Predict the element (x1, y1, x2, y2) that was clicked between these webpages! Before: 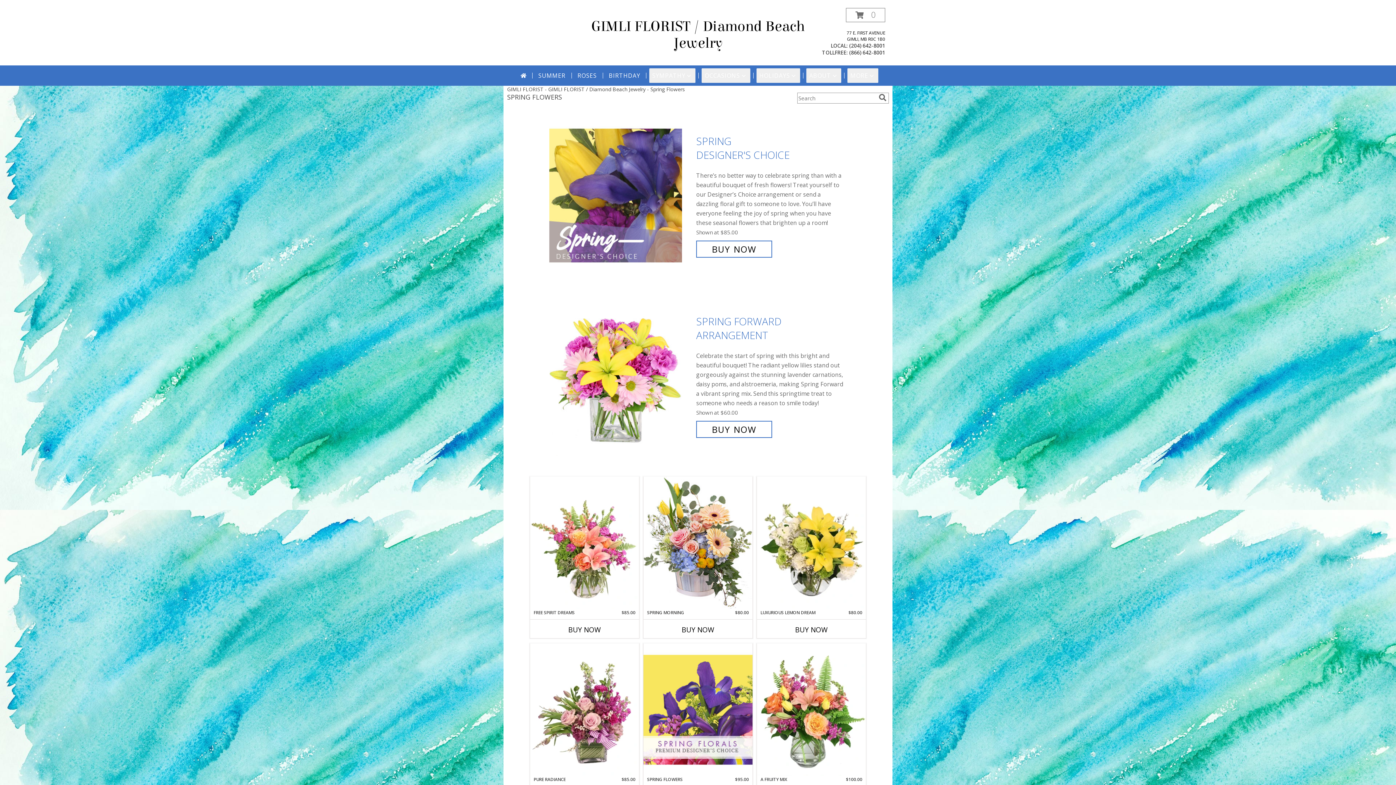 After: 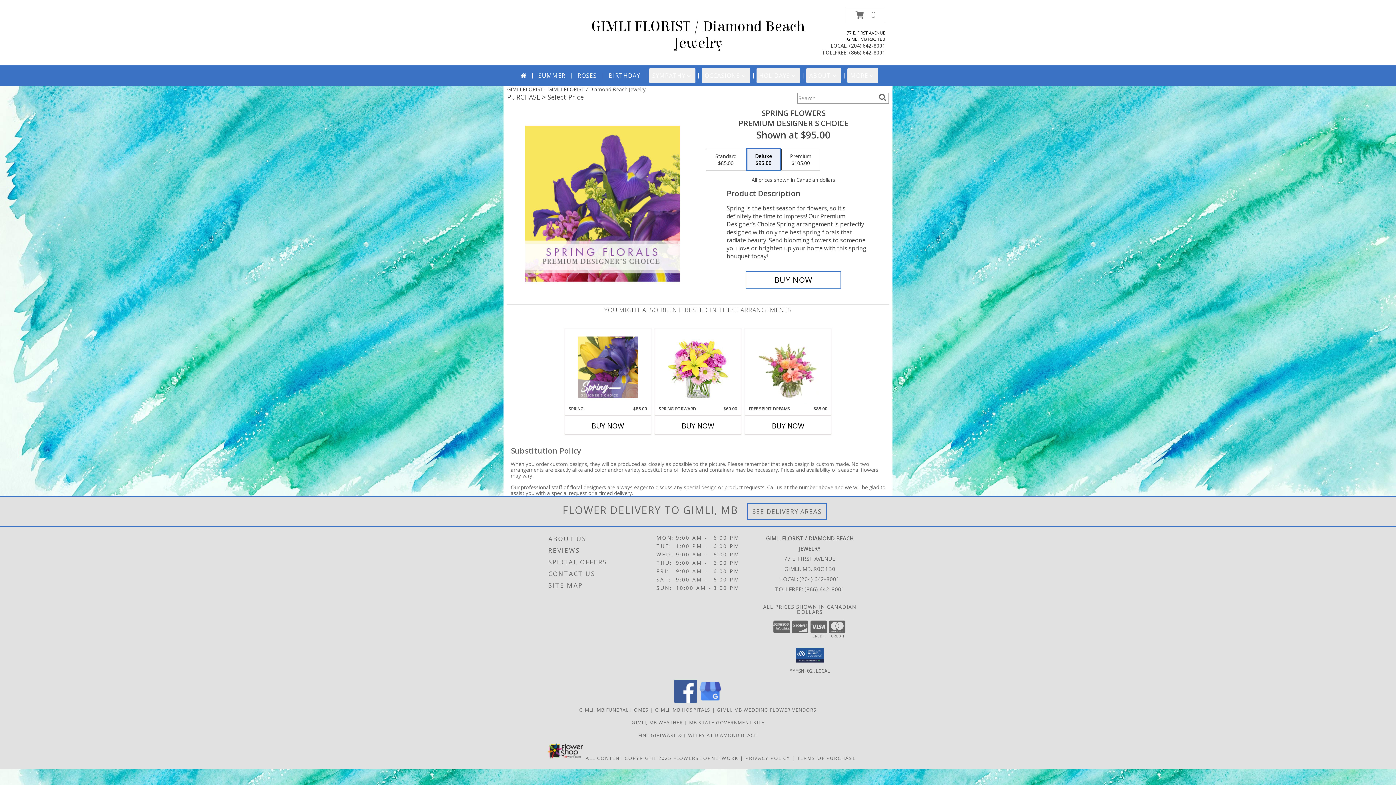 Action: bbox: (643, 644, 752, 776) label: View Spring Flowers Premium Designer's Choice Info